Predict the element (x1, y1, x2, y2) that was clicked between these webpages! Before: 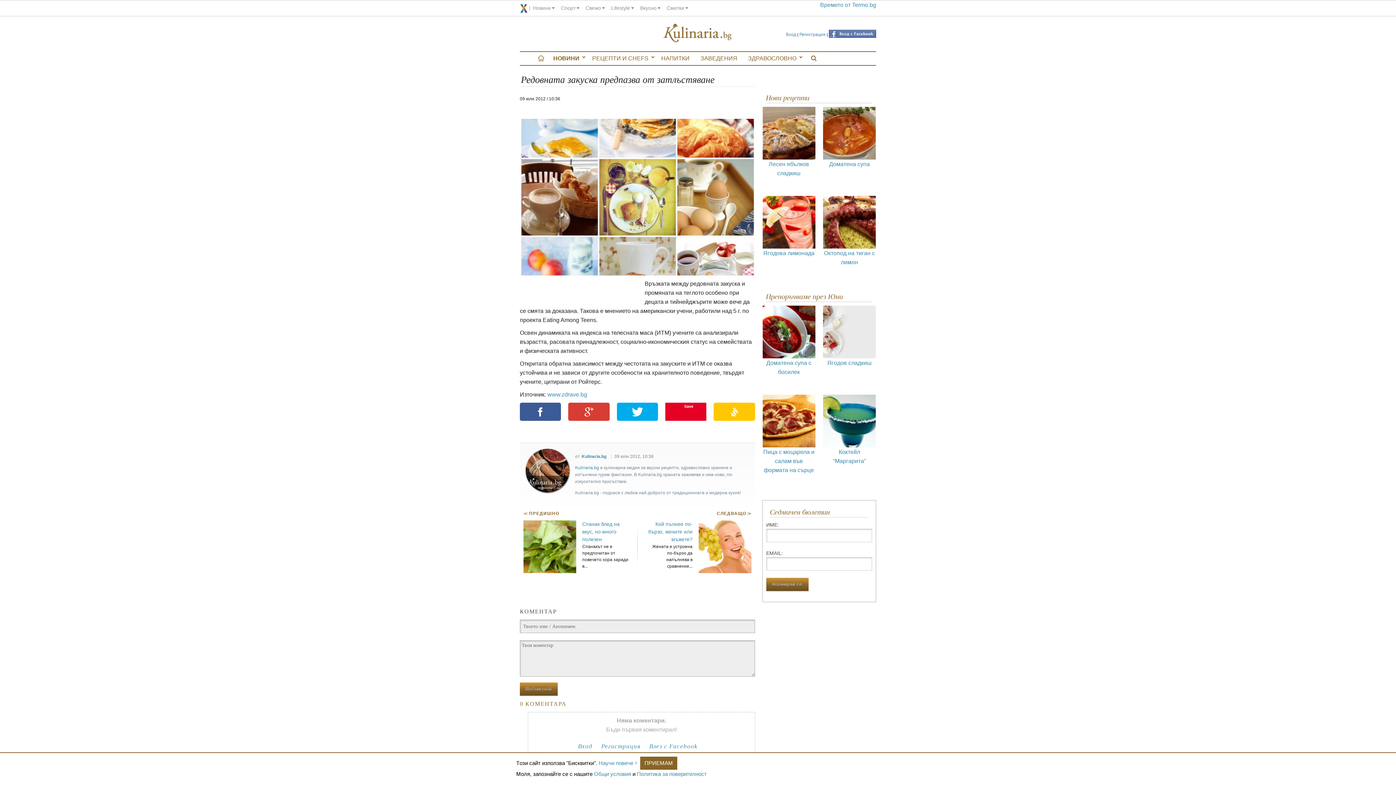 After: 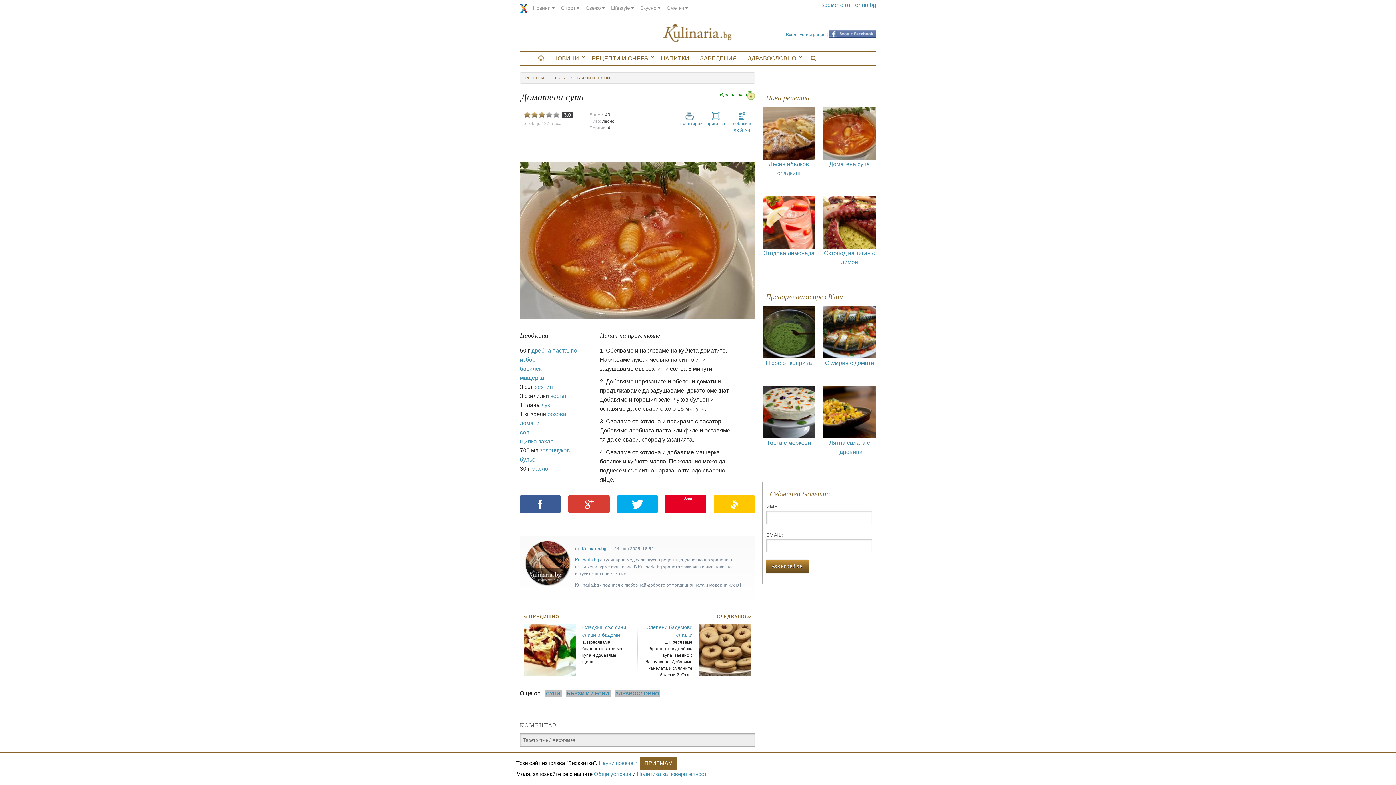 Action: bbox: (823, 129, 876, 168) label: Доматена супа